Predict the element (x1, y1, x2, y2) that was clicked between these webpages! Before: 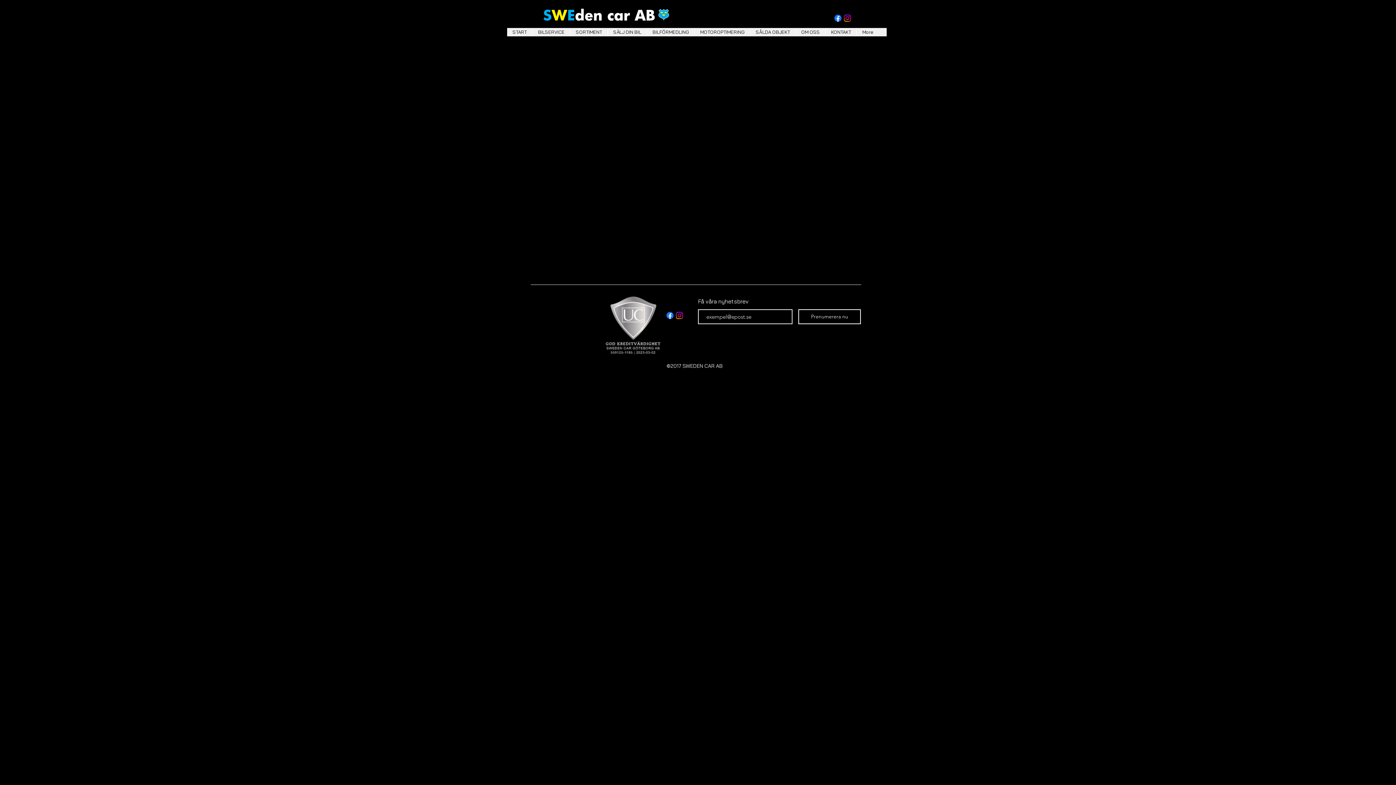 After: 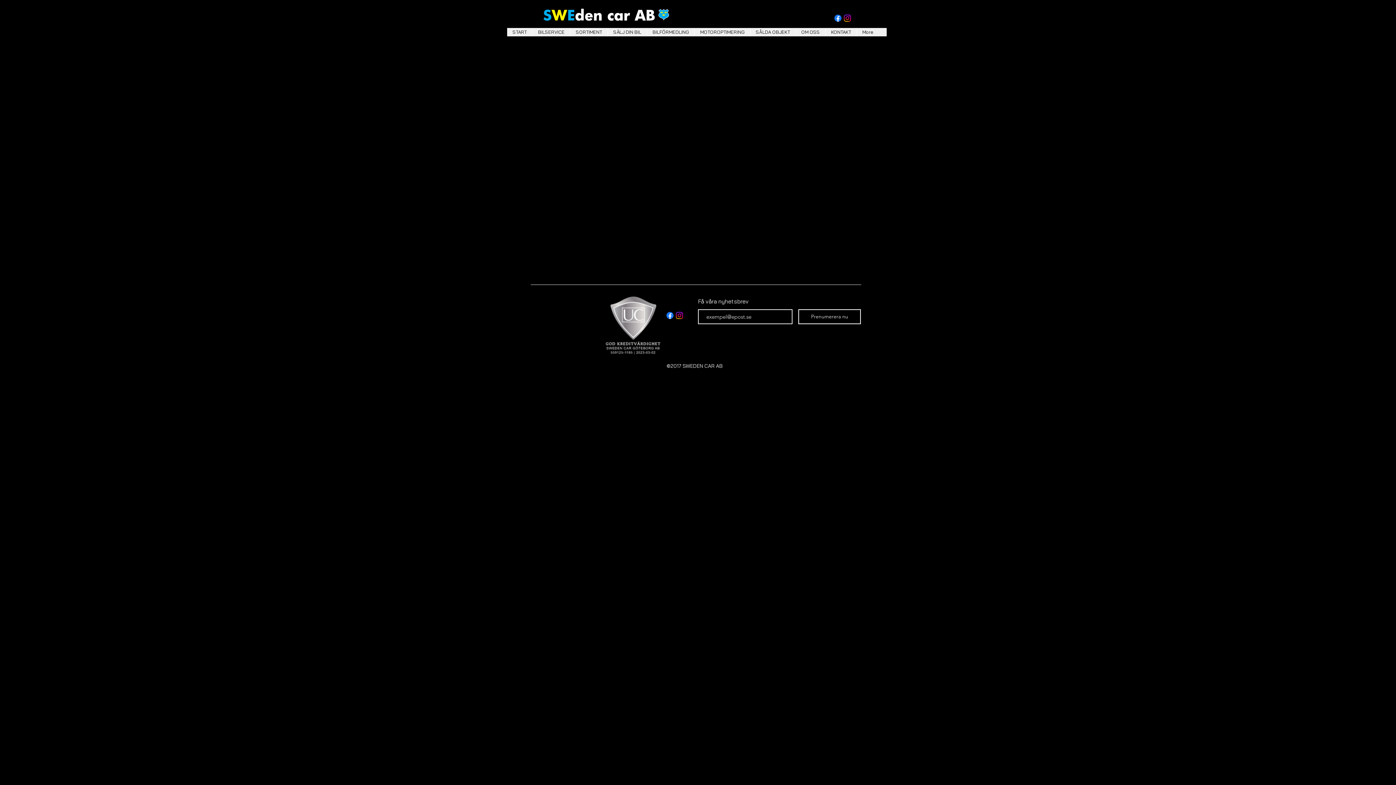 Action: bbox: (833, 13, 842, 22) label: Facebook